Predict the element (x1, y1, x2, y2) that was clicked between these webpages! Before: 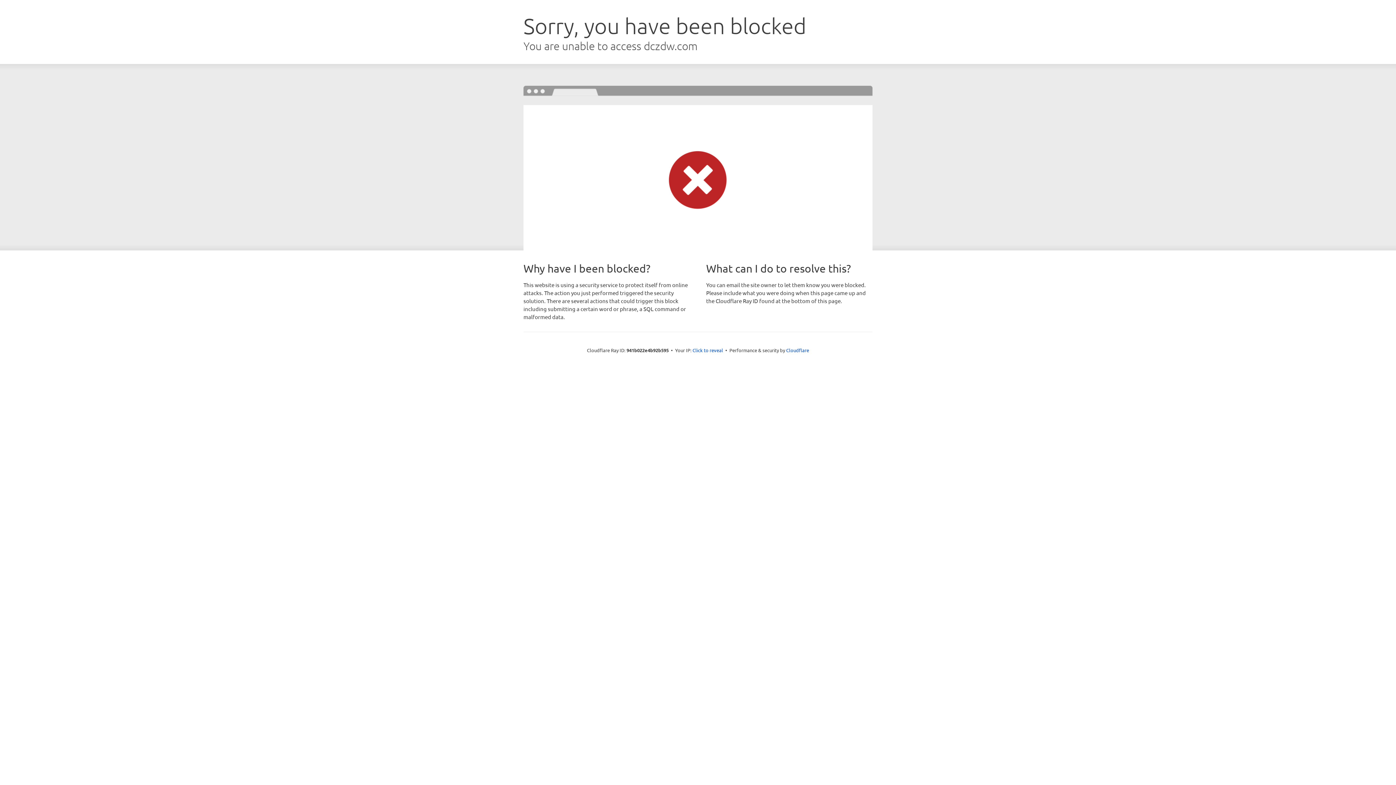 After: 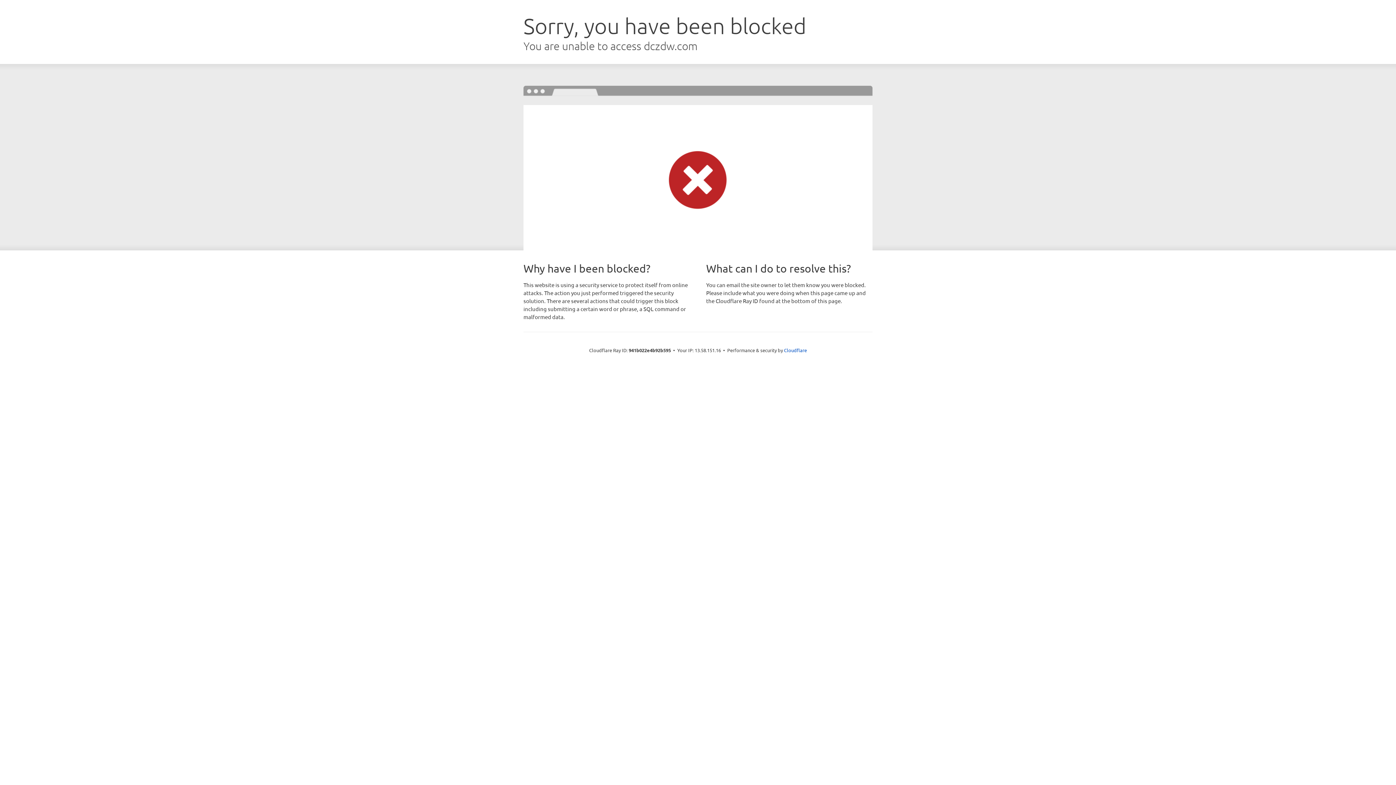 Action: label: Click to reveal bbox: (692, 346, 723, 353)